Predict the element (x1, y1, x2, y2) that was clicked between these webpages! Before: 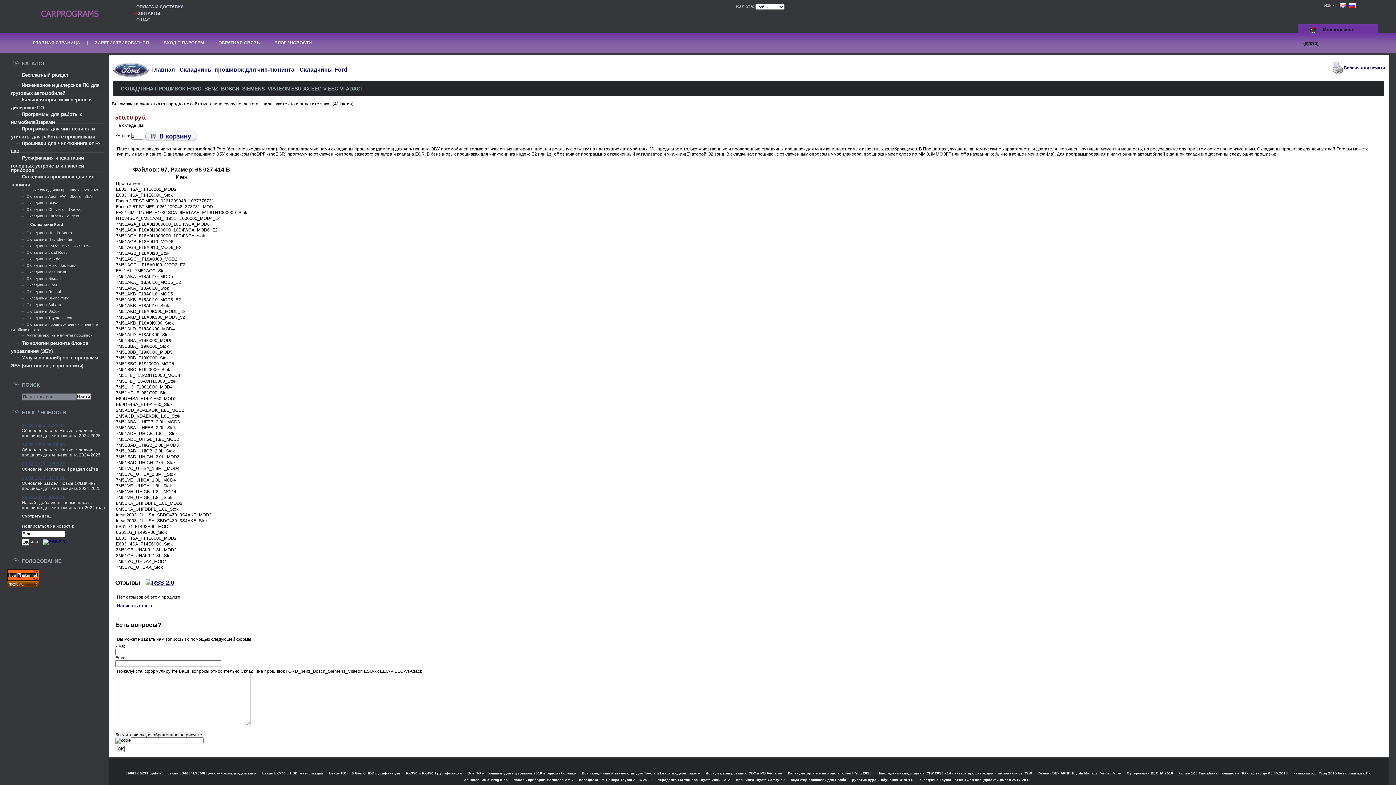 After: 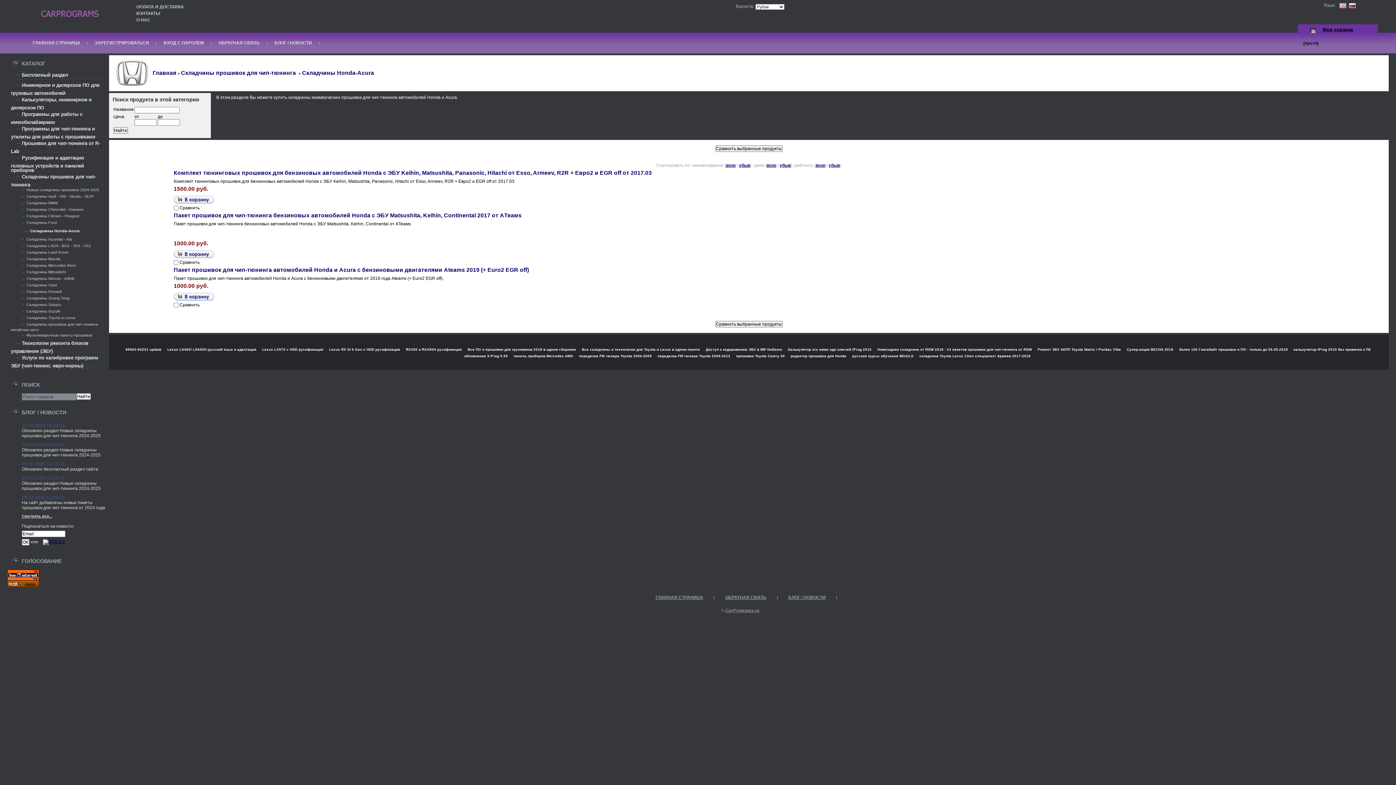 Action: bbox: (21, 230, 72, 234) label: Складчины Honda-Acura